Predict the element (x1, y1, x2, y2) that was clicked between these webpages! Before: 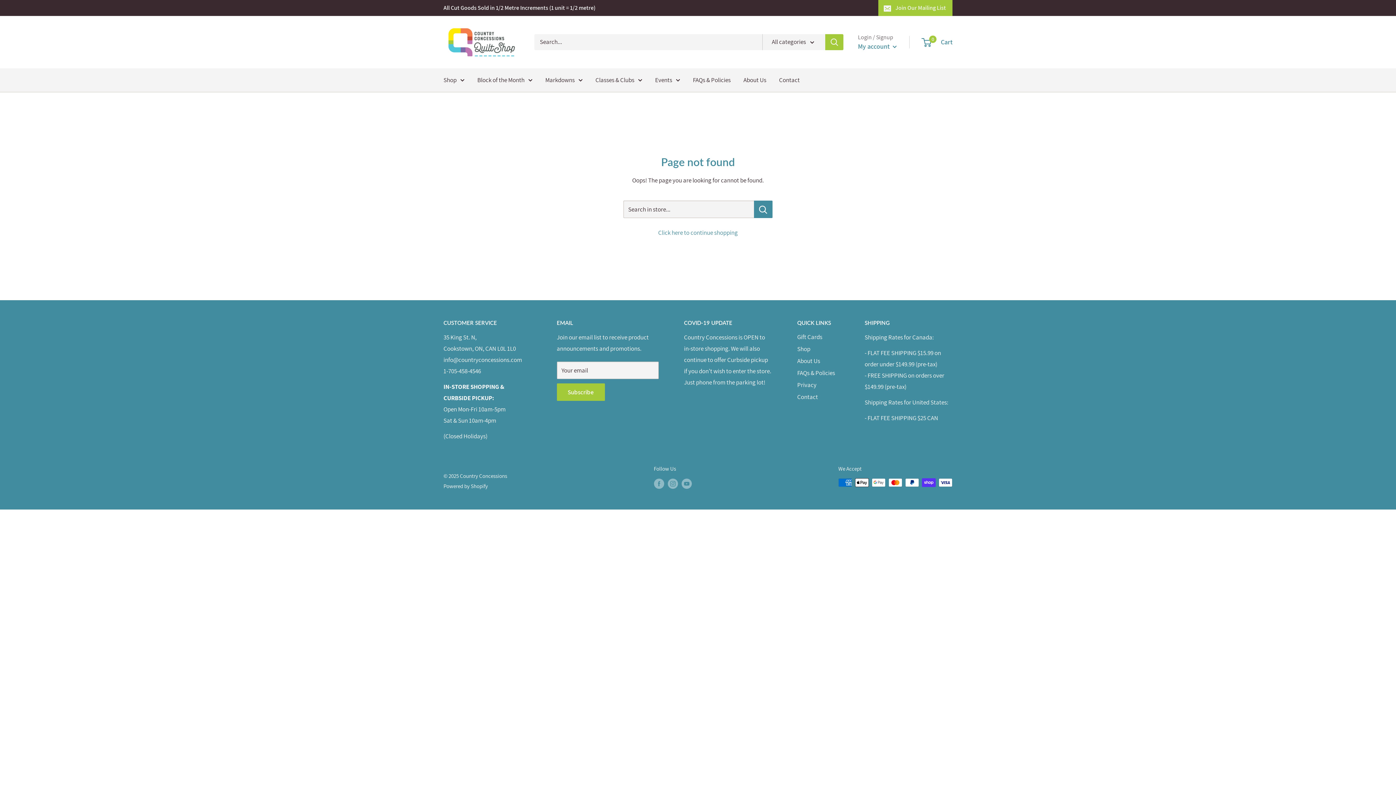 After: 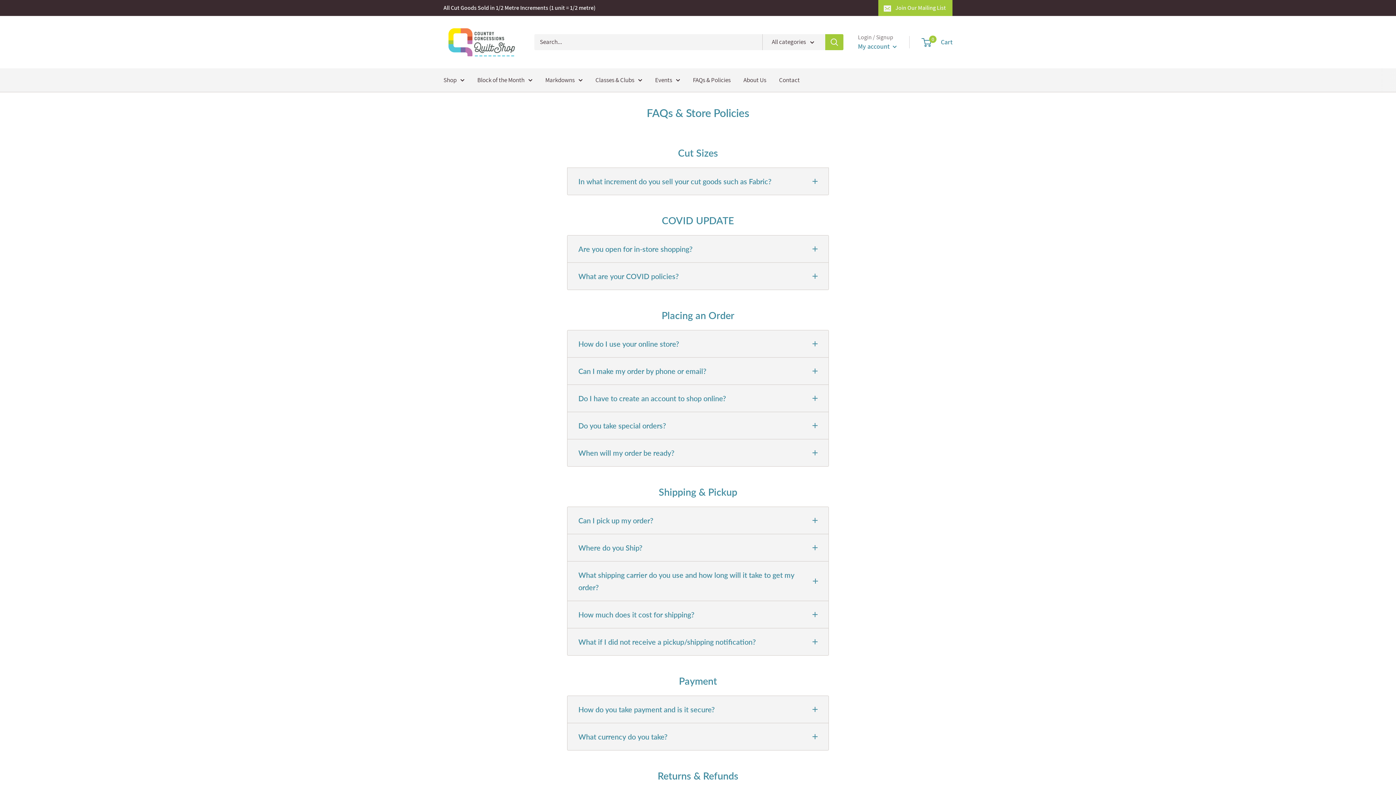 Action: label: FAQs & Policies bbox: (797, 367, 839, 379)